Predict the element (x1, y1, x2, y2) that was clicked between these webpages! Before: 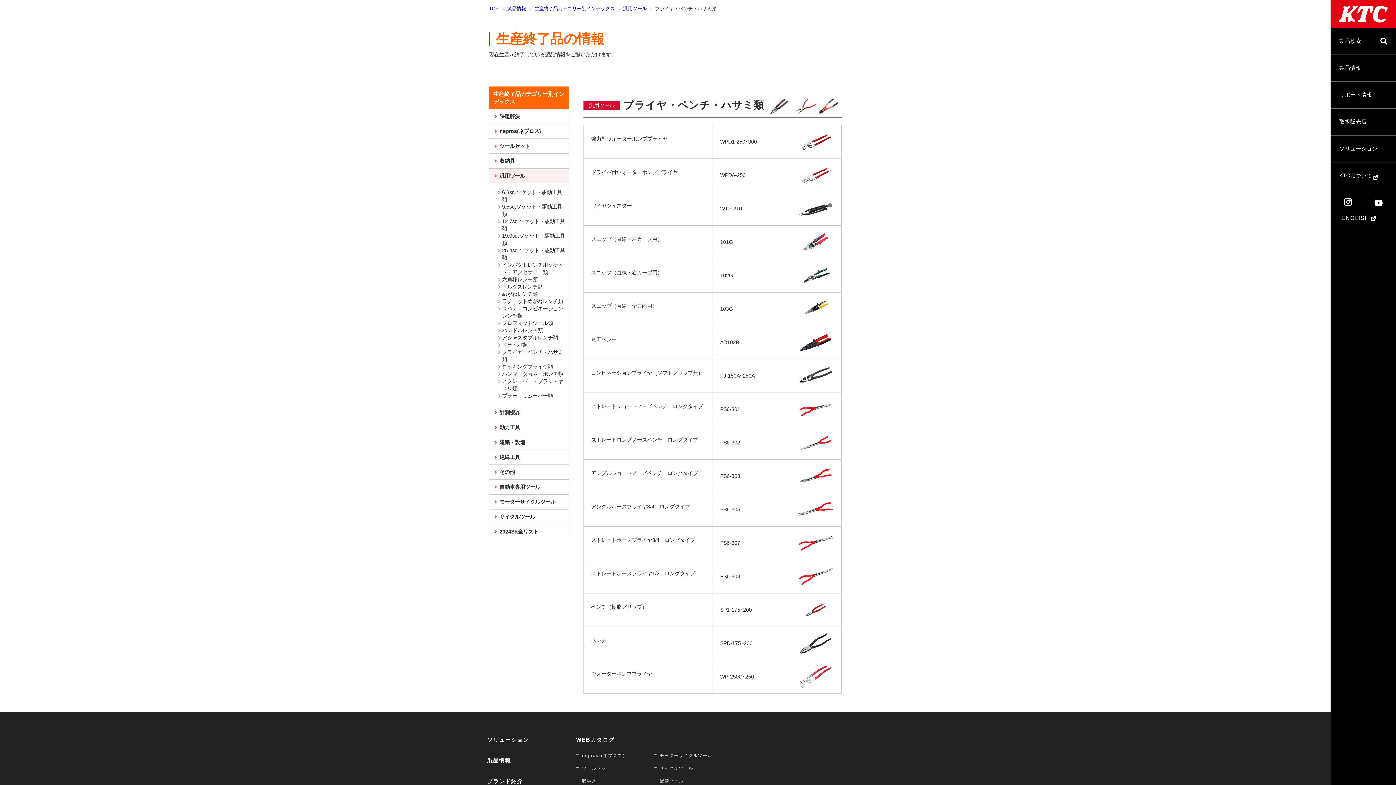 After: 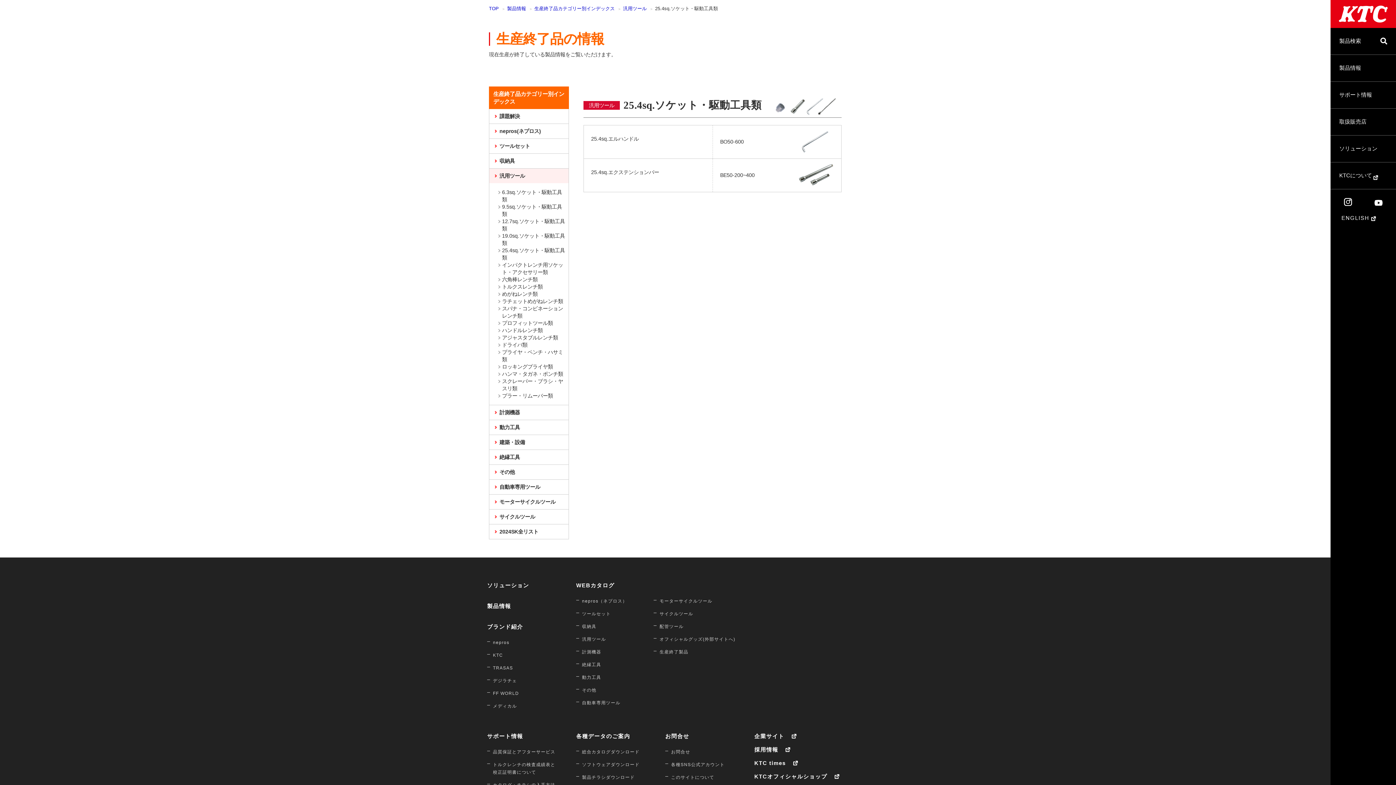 Action: label: 25.4sq.ソケット・駆動工具類 bbox: (489, 246, 565, 261)